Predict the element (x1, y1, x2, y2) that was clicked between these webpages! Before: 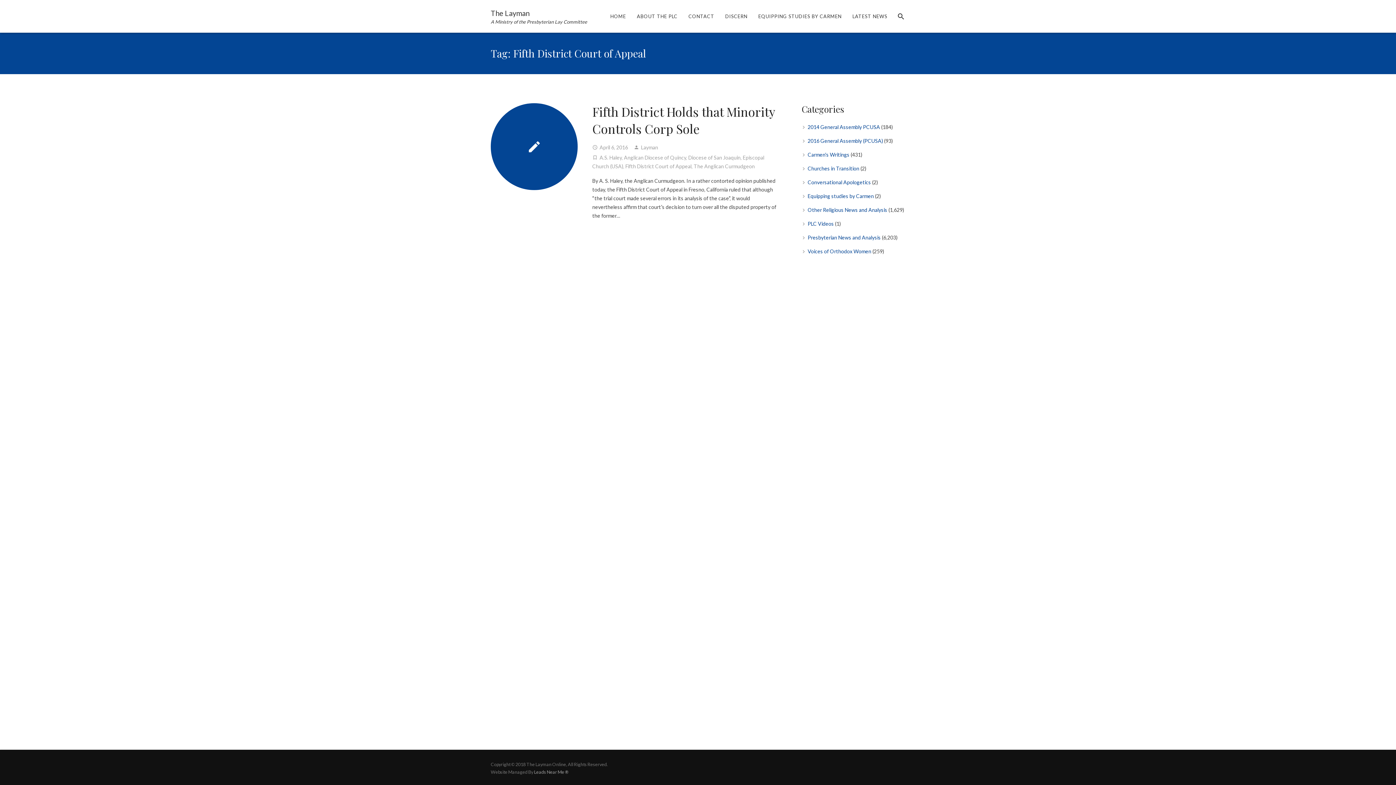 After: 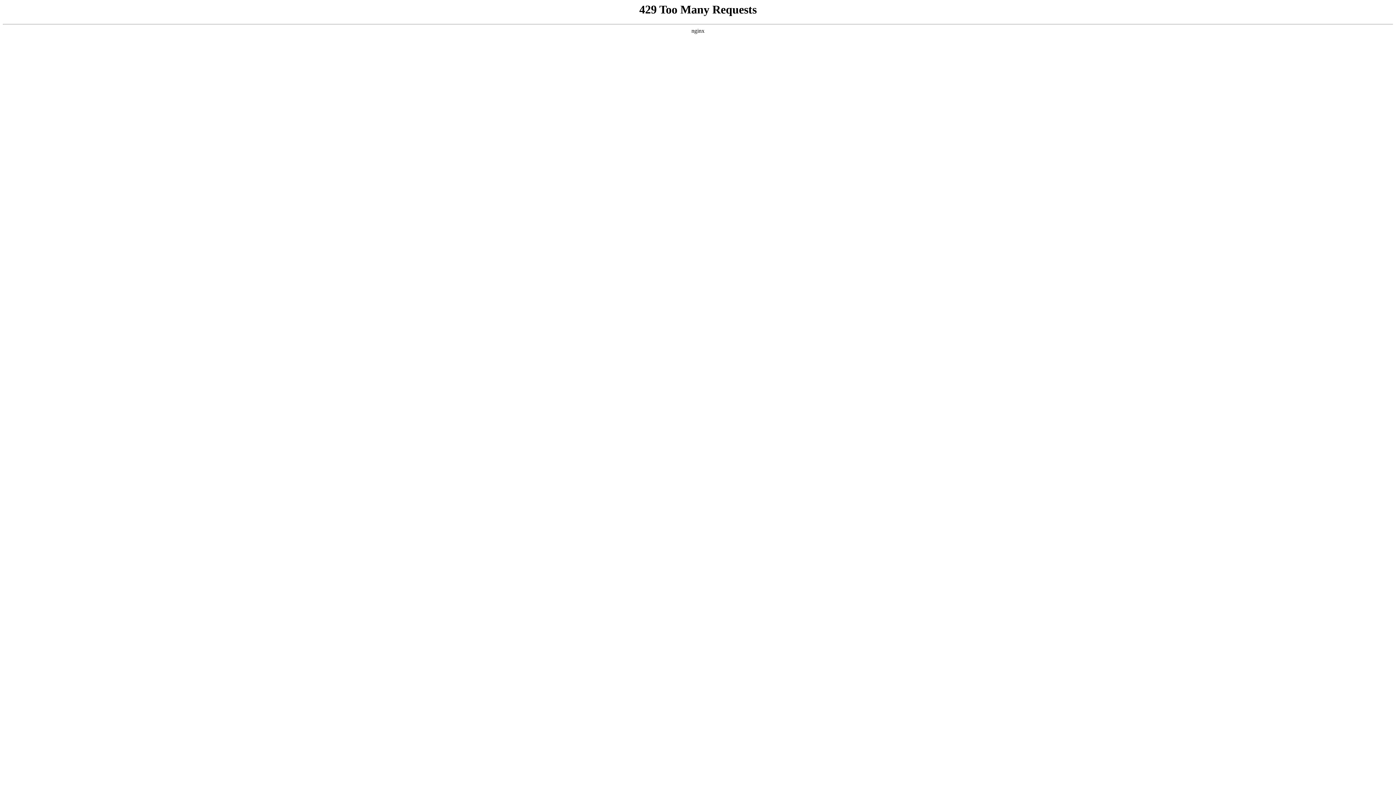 Action: label: 2014 General Assembly PCUSA bbox: (807, 124, 880, 130)